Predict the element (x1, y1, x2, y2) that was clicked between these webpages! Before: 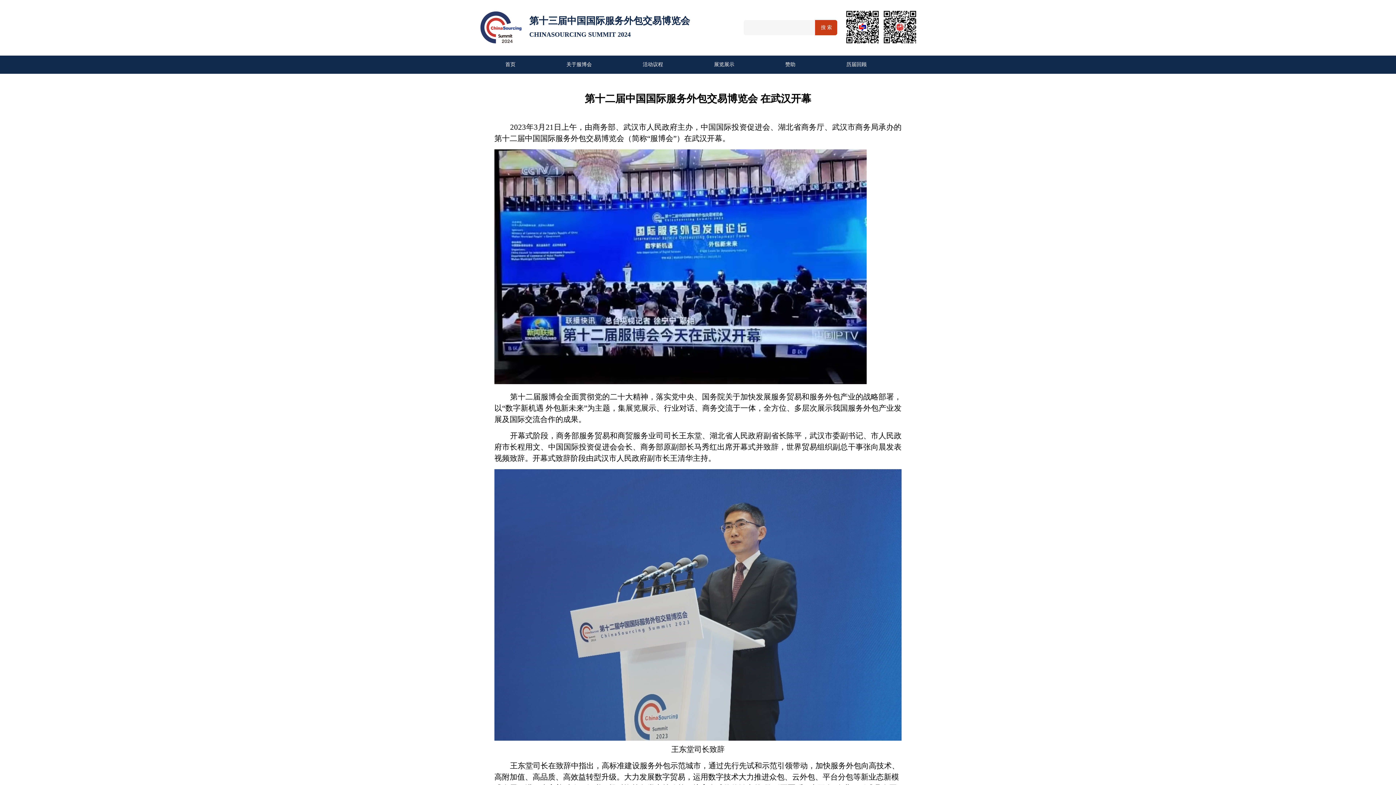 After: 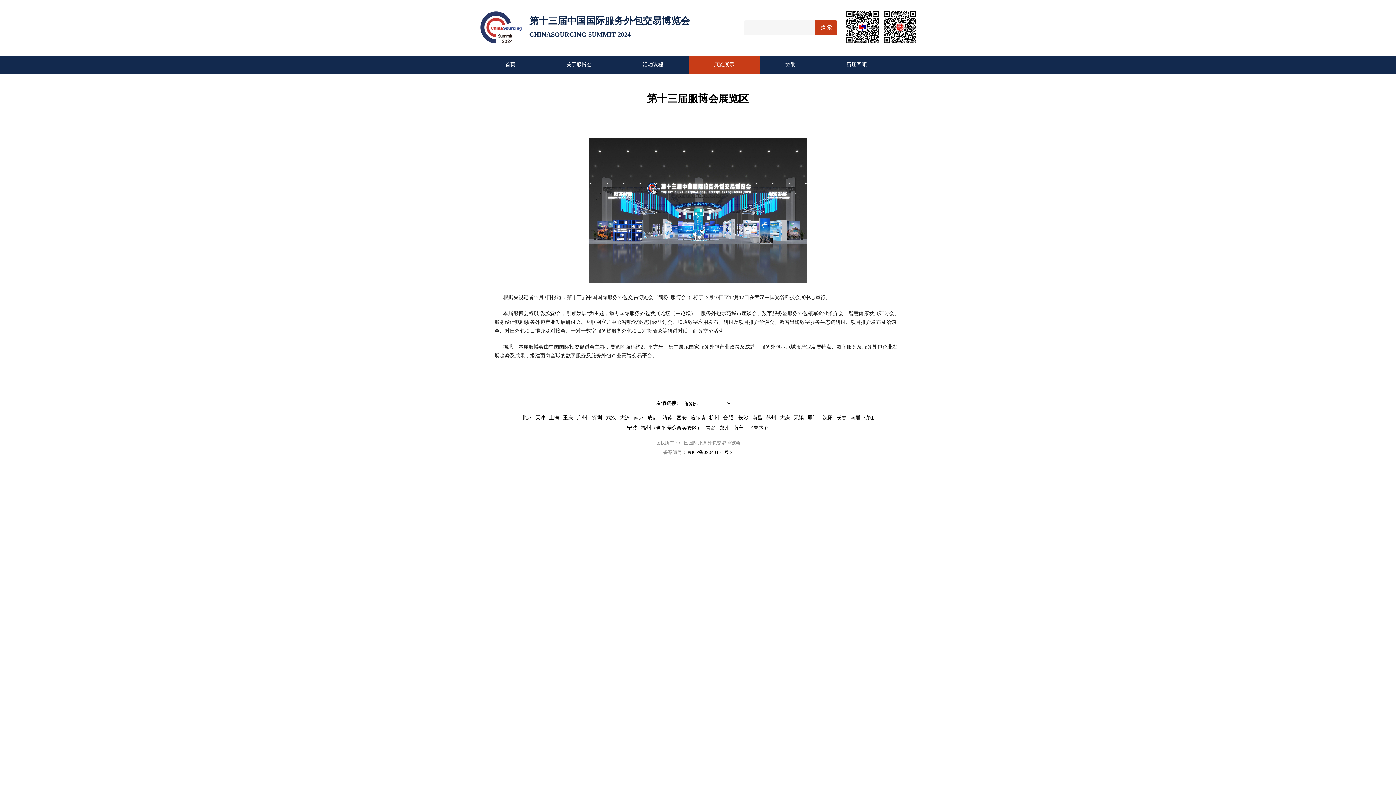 Action: label: 展览展示 bbox: (688, 55, 760, 73)